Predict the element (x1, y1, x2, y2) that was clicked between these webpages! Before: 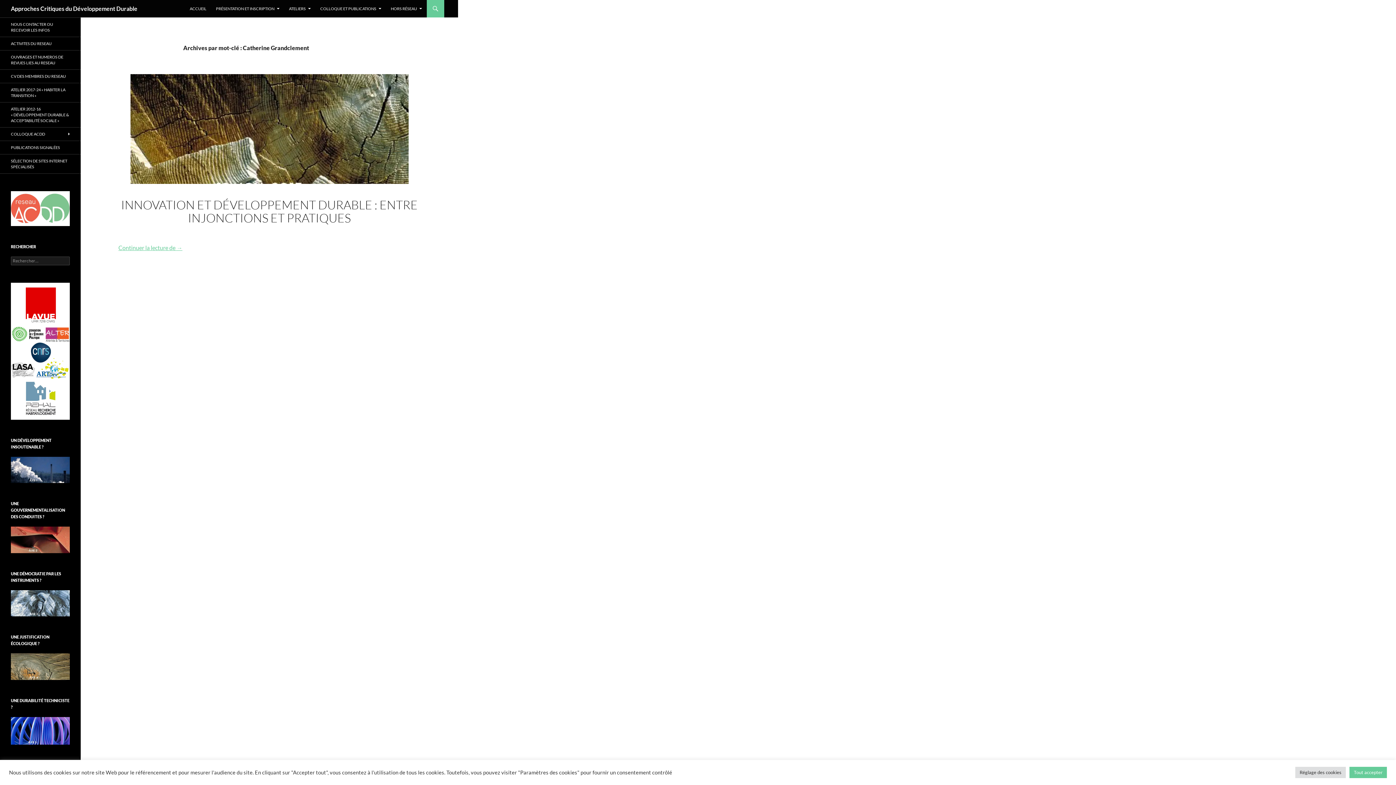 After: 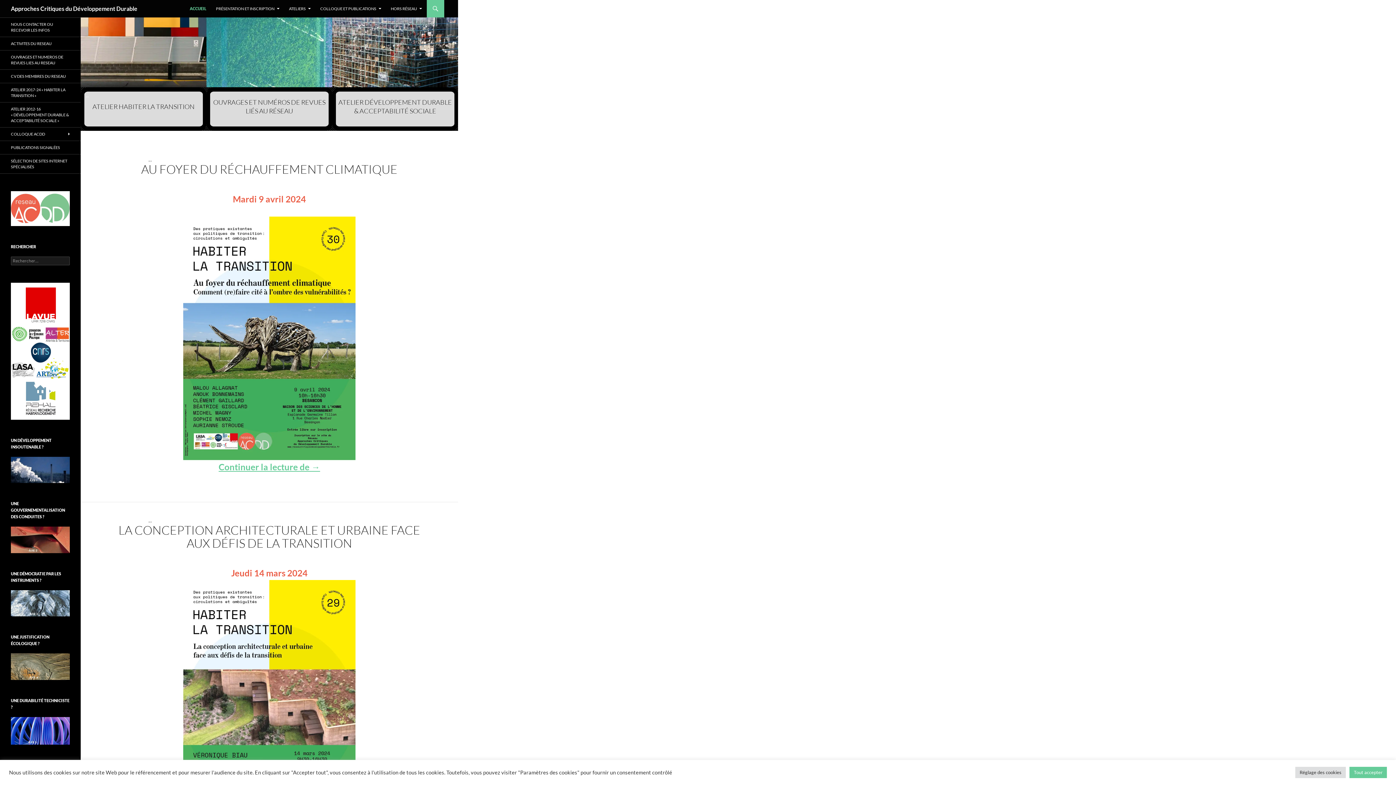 Action: label: Approches Critiques du Développement Durable bbox: (10, 0, 137, 17)